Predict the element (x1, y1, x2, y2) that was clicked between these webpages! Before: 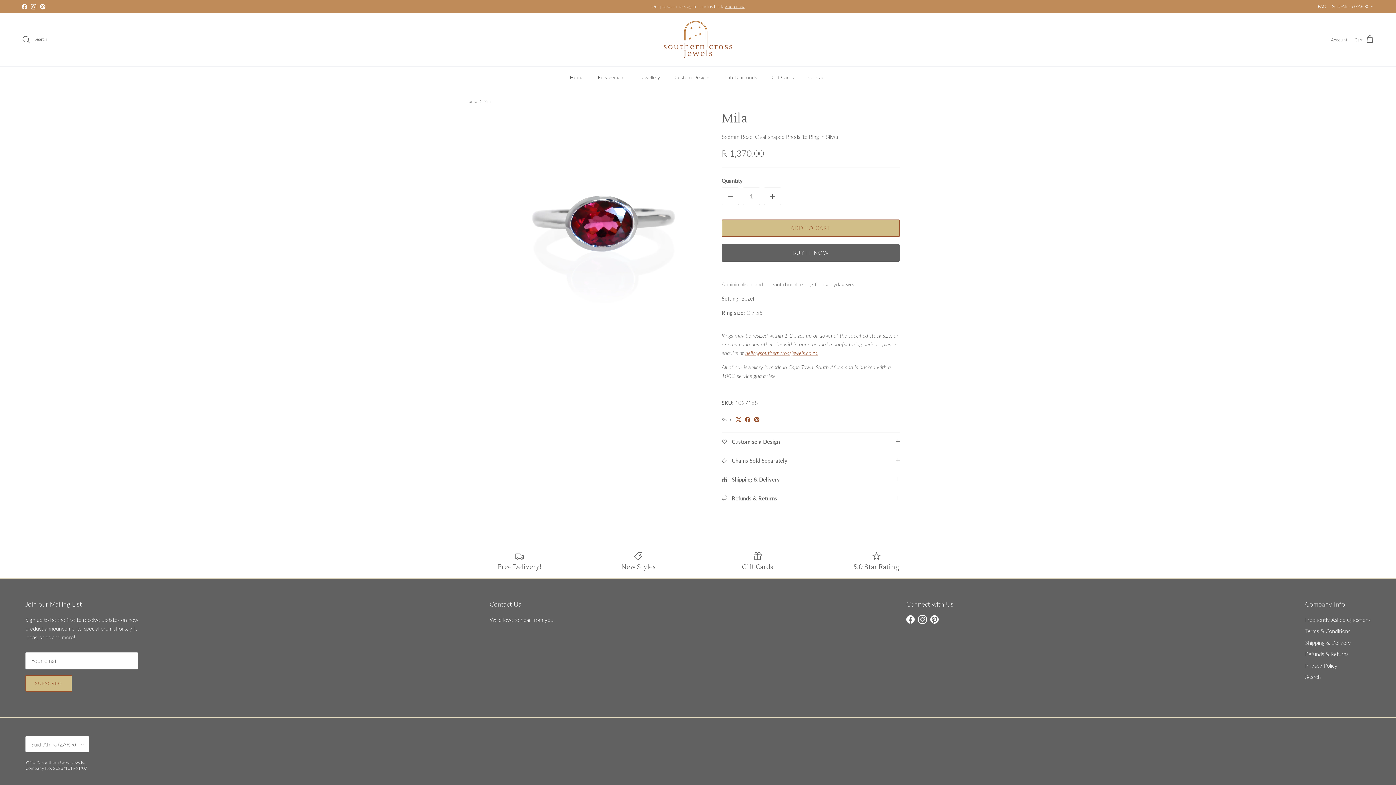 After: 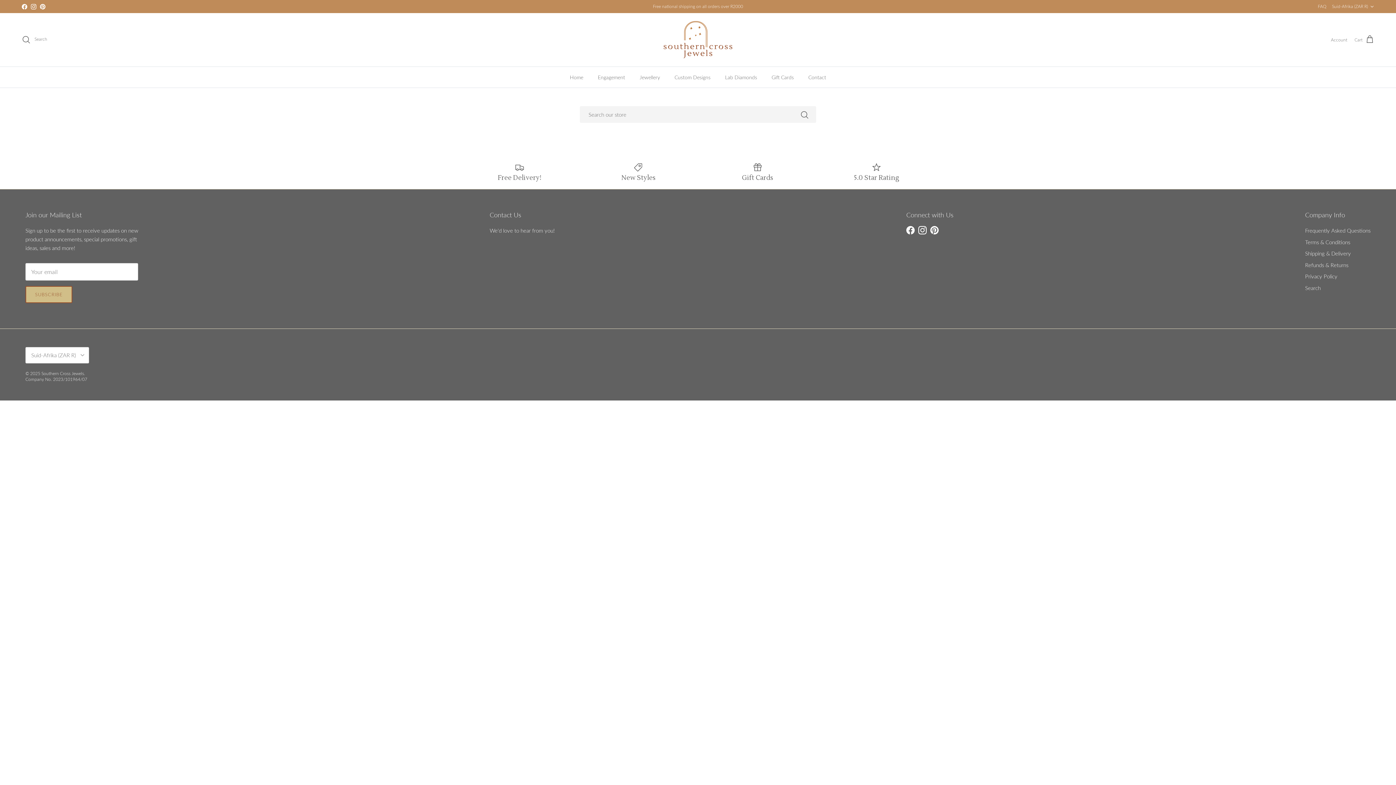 Action: label: Search bbox: (1305, 673, 1321, 680)